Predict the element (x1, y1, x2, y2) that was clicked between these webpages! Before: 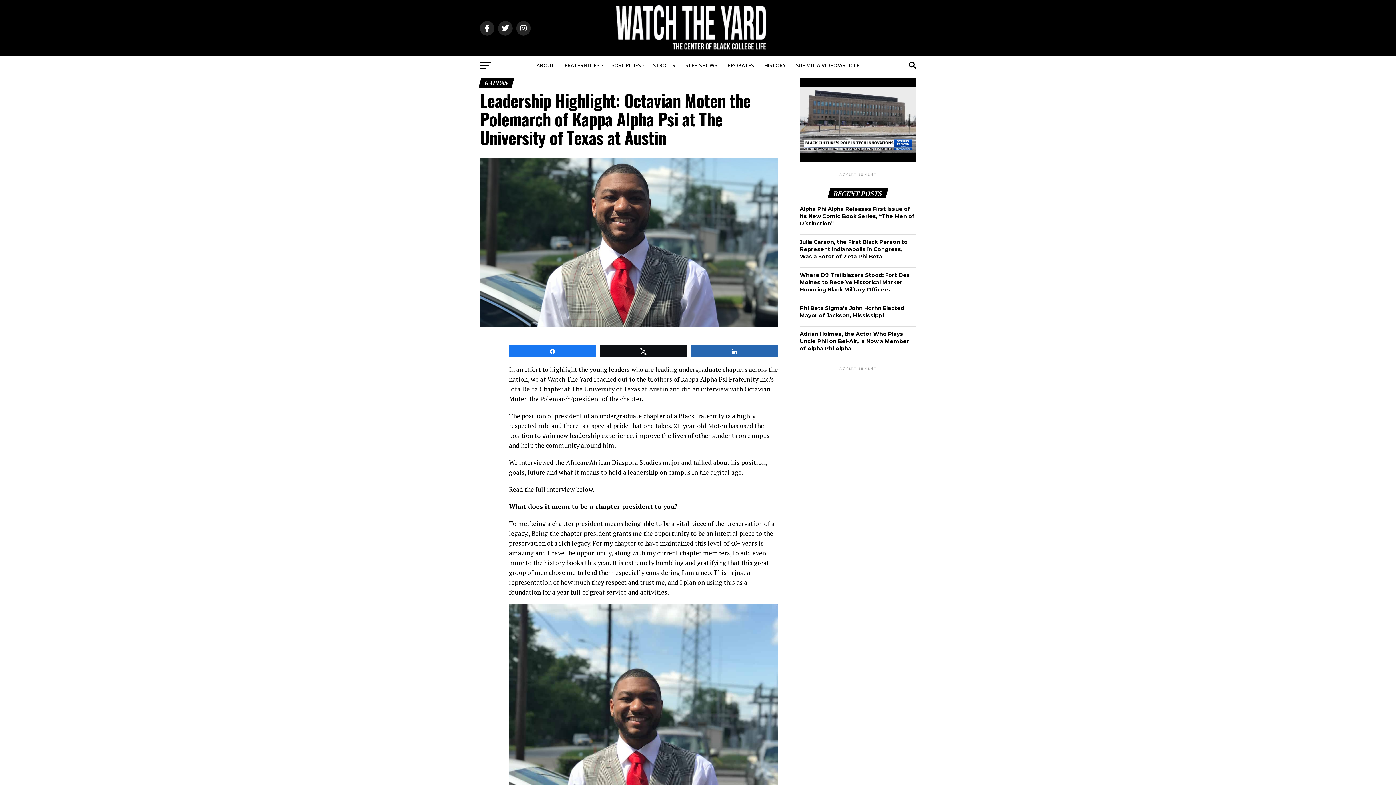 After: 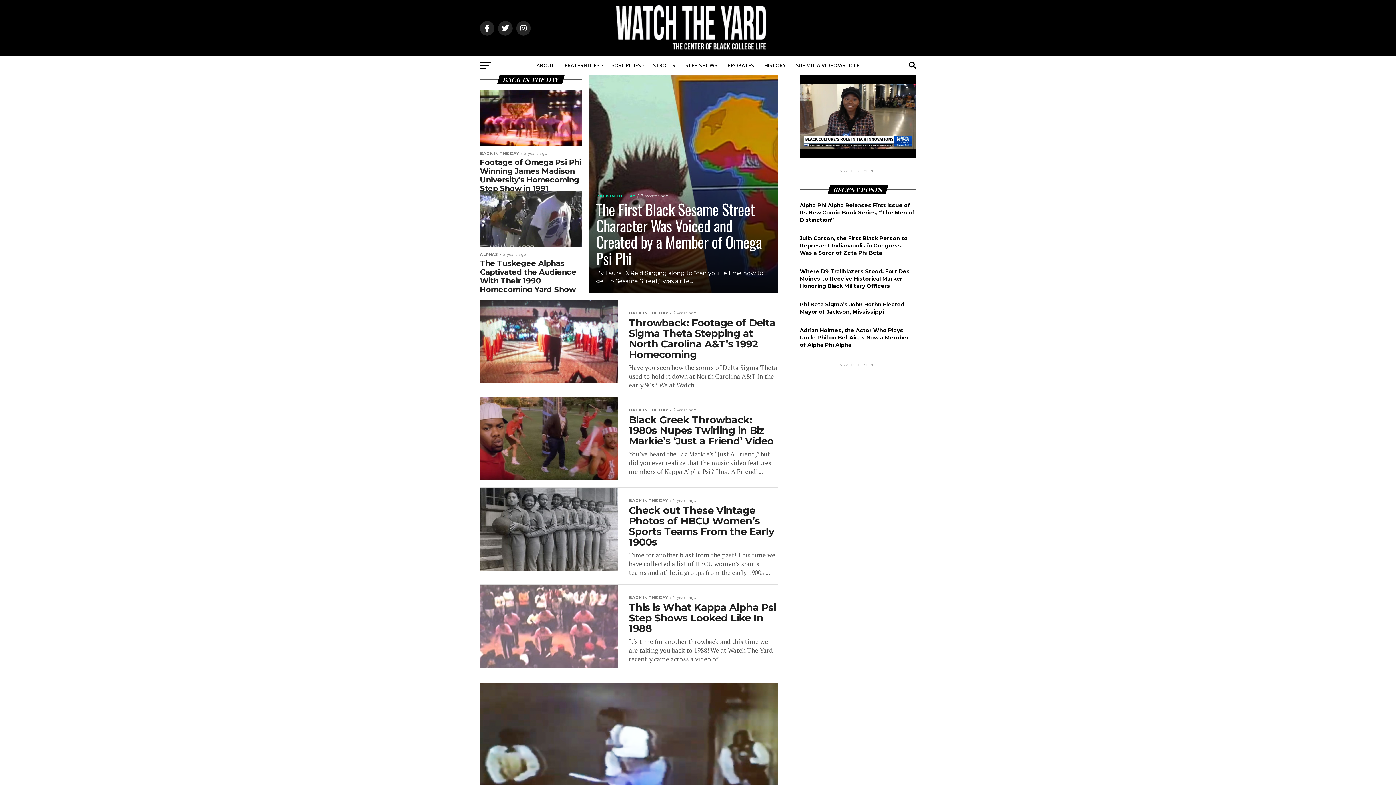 Action: label: HISTORY bbox: (760, 56, 790, 74)